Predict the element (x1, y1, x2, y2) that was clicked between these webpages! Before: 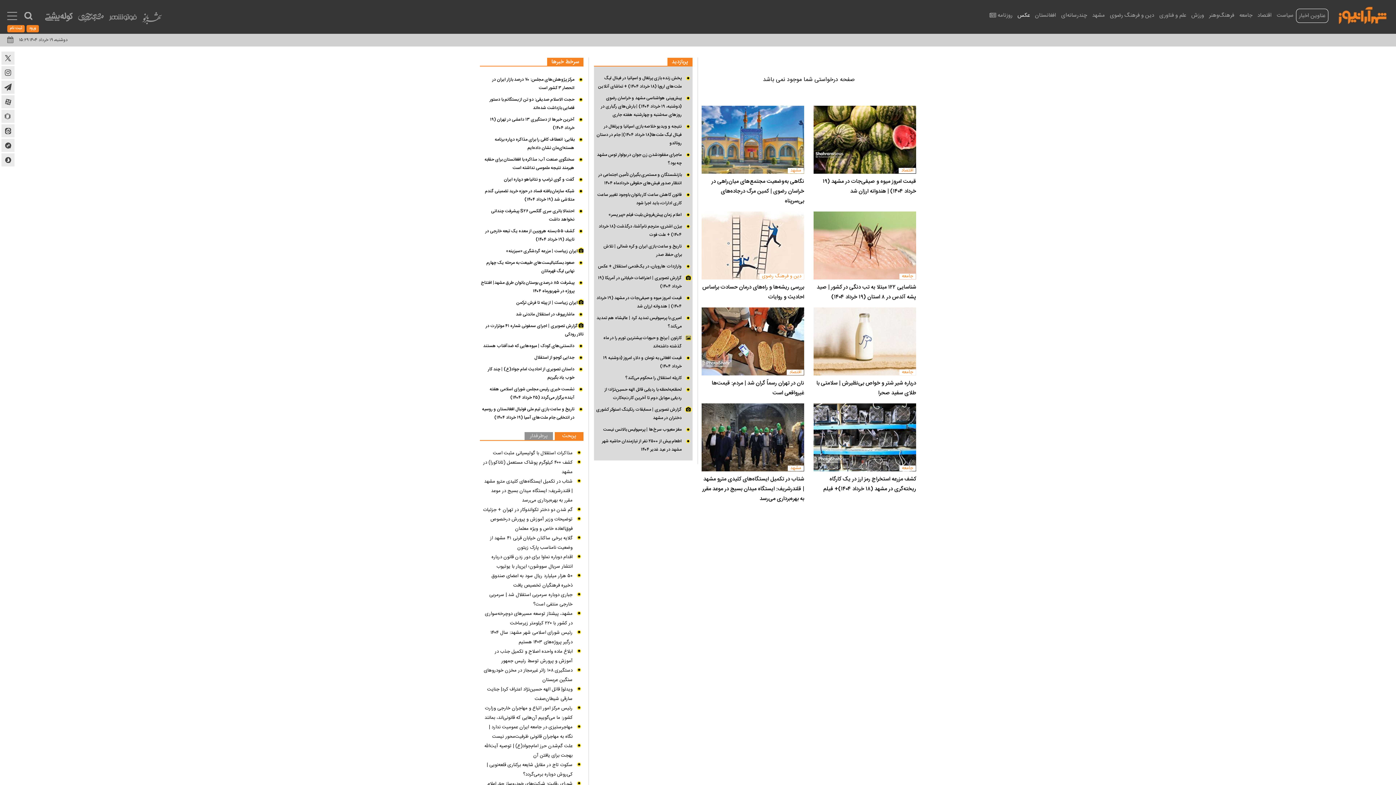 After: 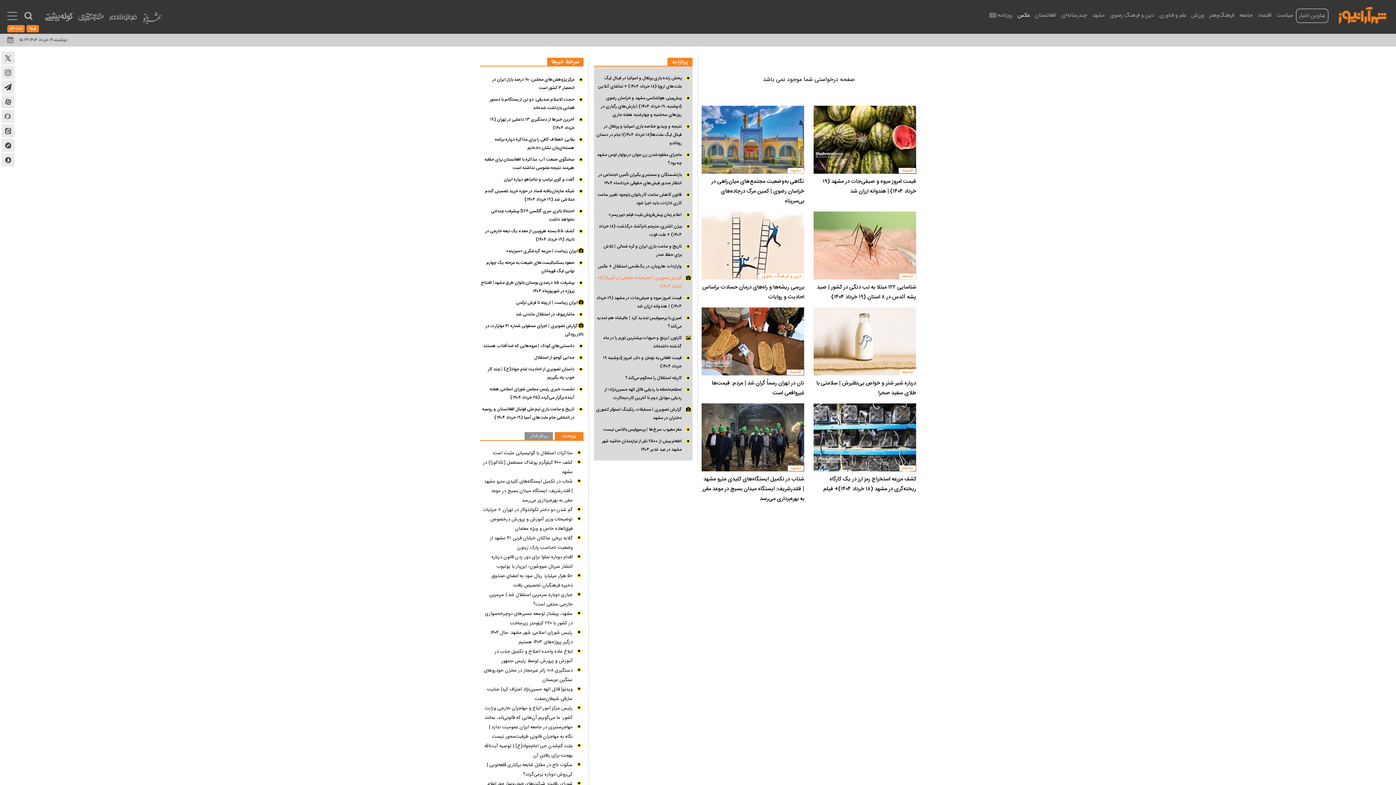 Action: bbox: (596, 274, 690, 290) label: گزارش تصویری | اعتراضات خیابانی در آمریکا (۱۹ خرداد ۱۴۰۴)